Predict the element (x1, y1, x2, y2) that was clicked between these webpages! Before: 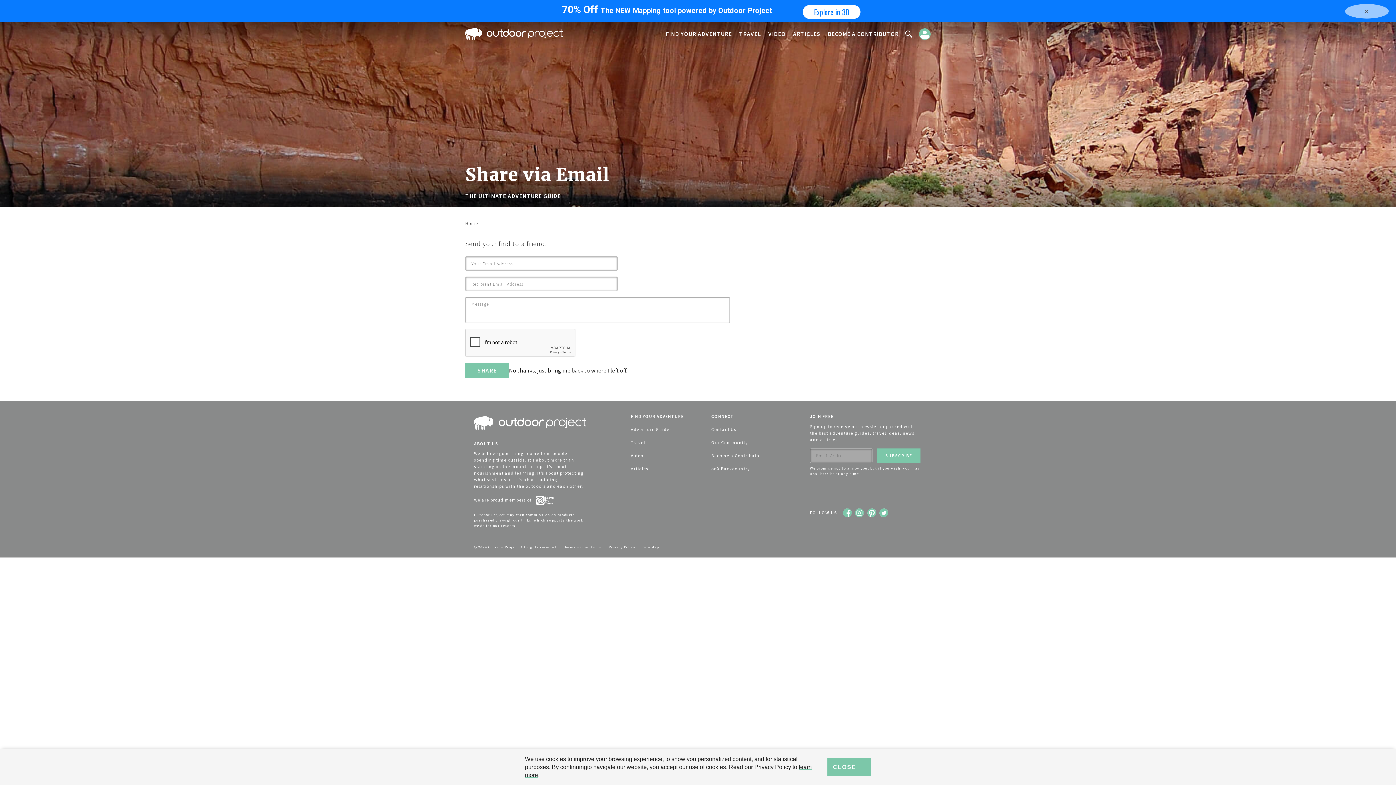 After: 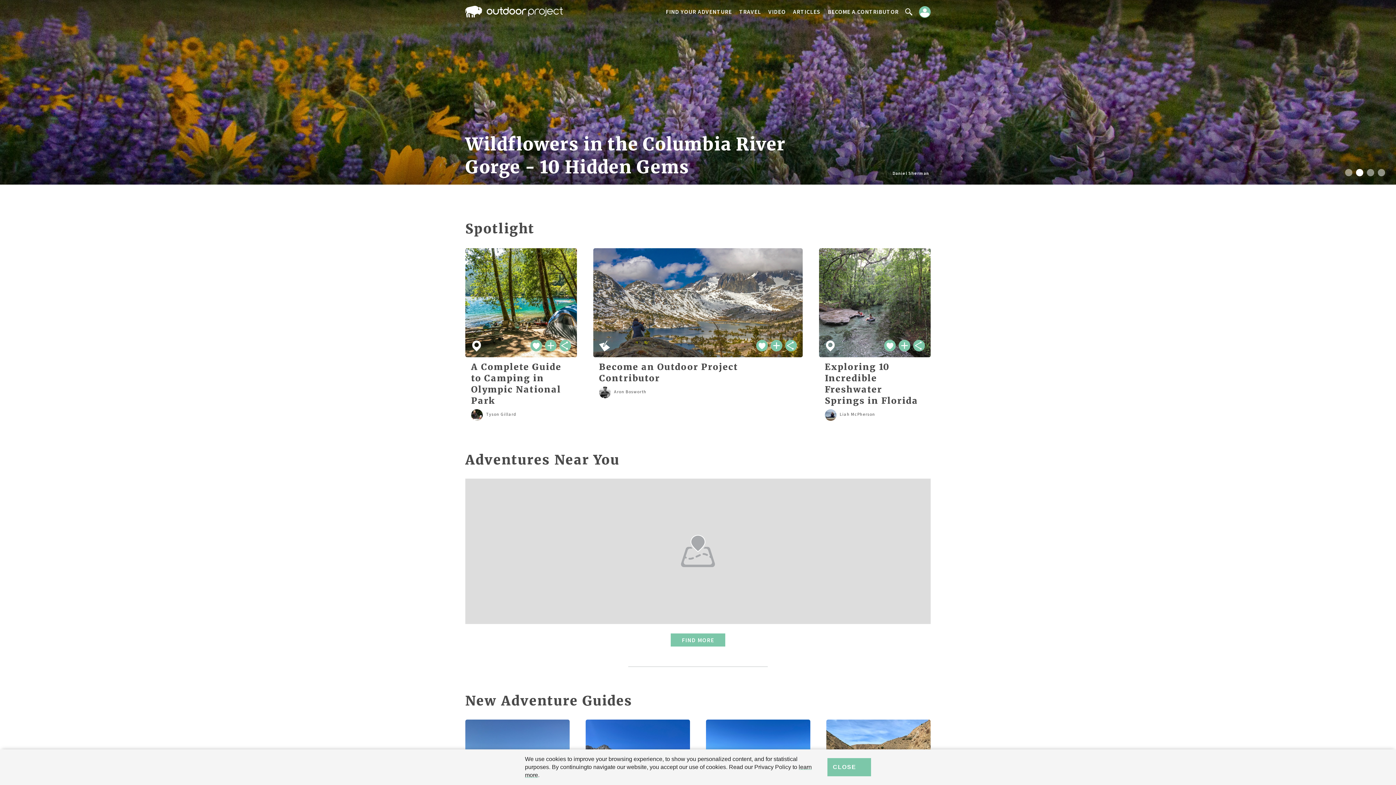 Action: bbox: (474, 423, 586, 431)